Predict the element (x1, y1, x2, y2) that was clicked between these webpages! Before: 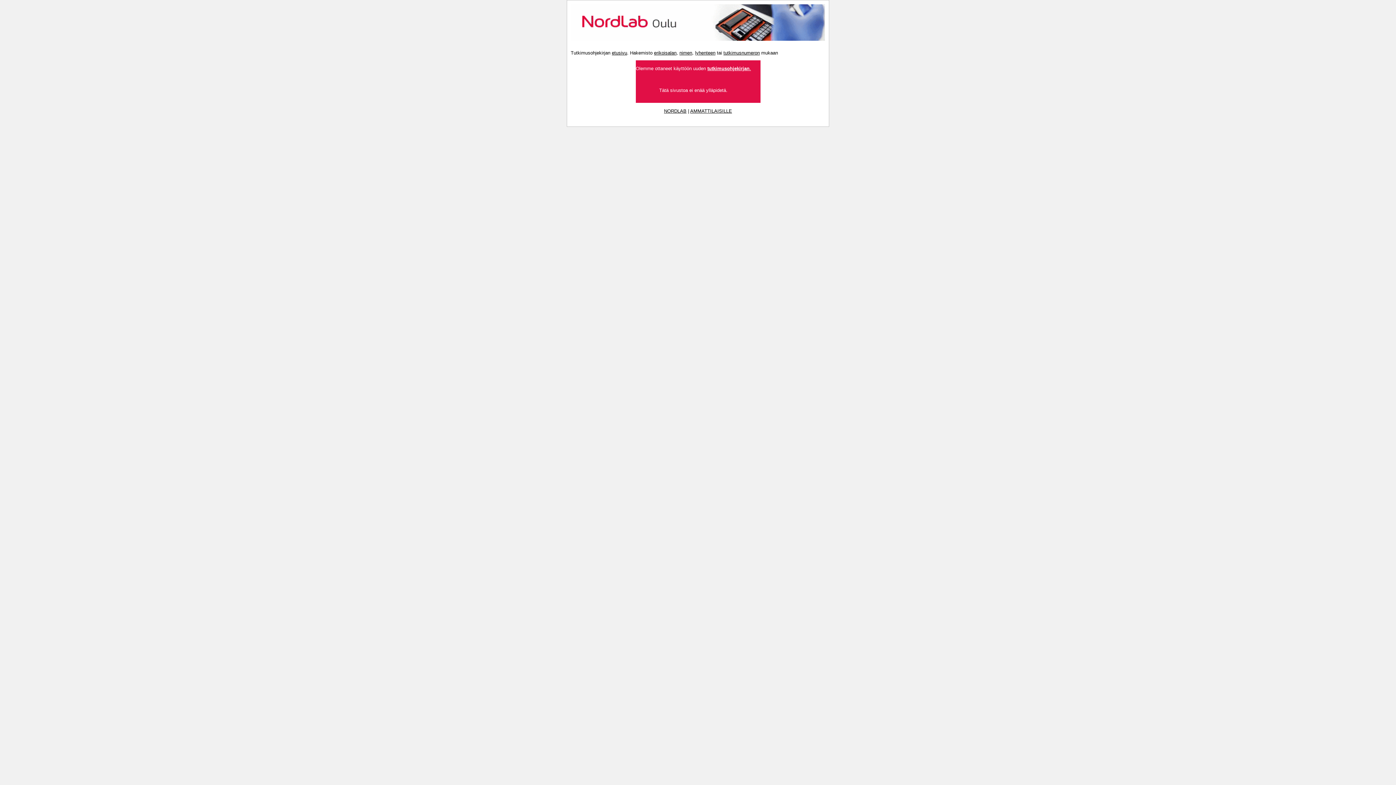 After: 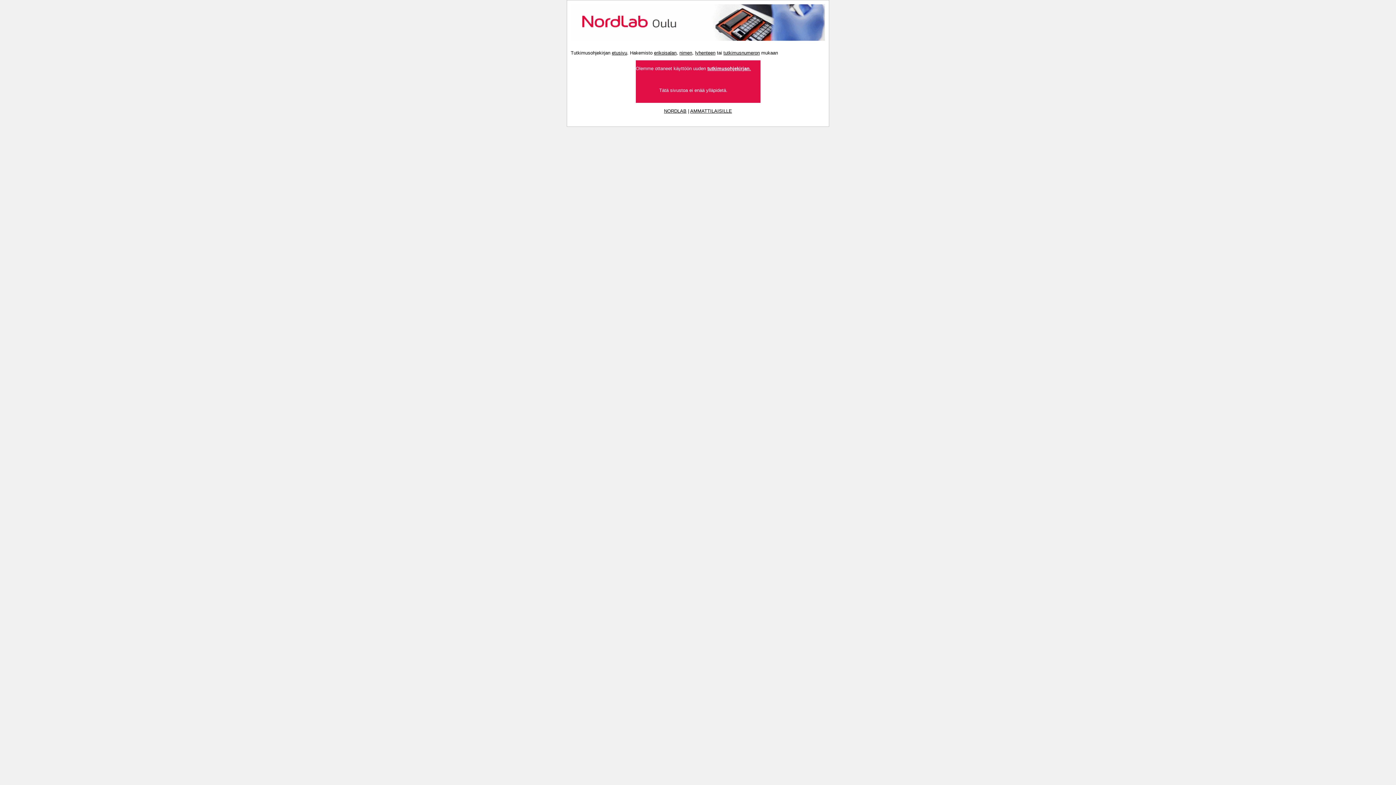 Action: label: nimen bbox: (679, 50, 692, 55)